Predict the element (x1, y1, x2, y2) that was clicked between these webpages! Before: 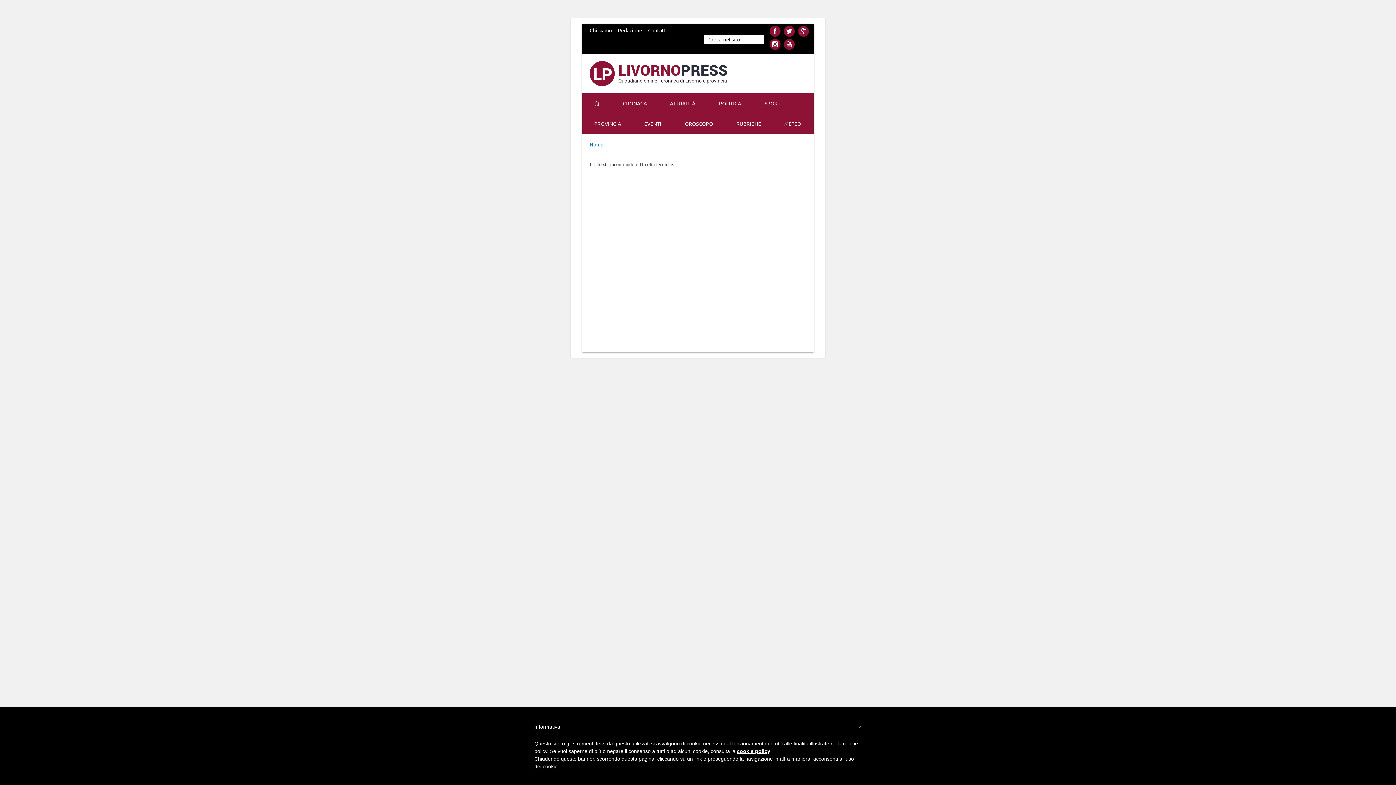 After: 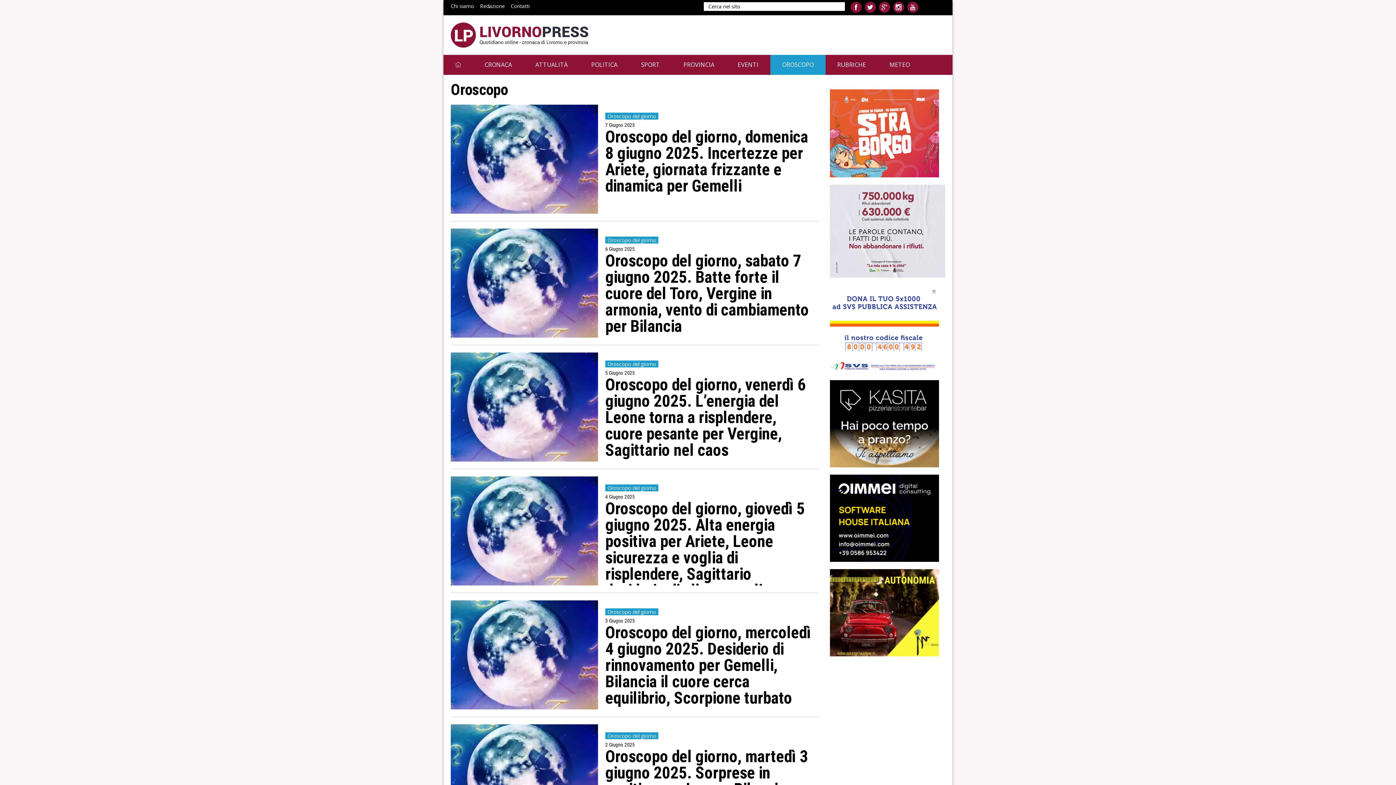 Action: label: OROSCOPO bbox: (673, 113, 725, 133)